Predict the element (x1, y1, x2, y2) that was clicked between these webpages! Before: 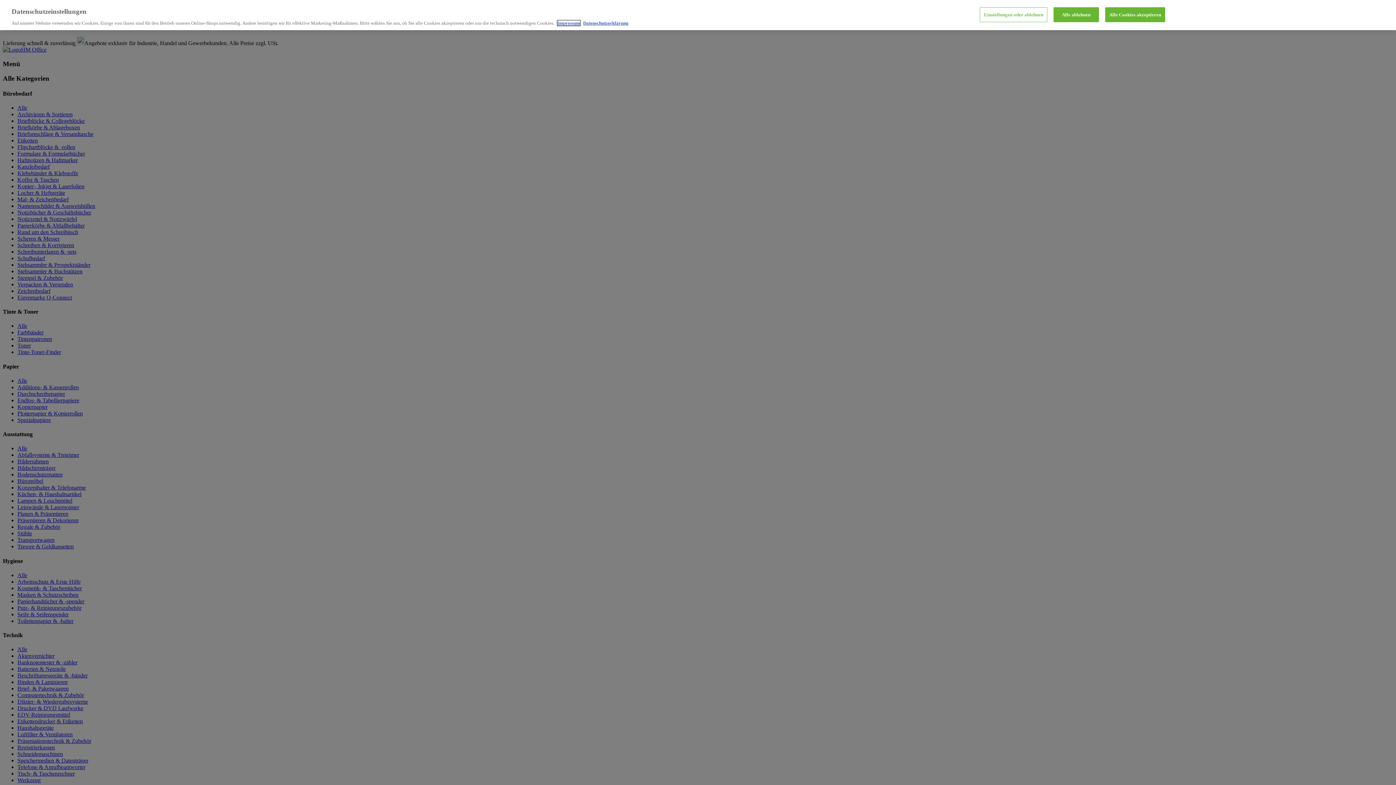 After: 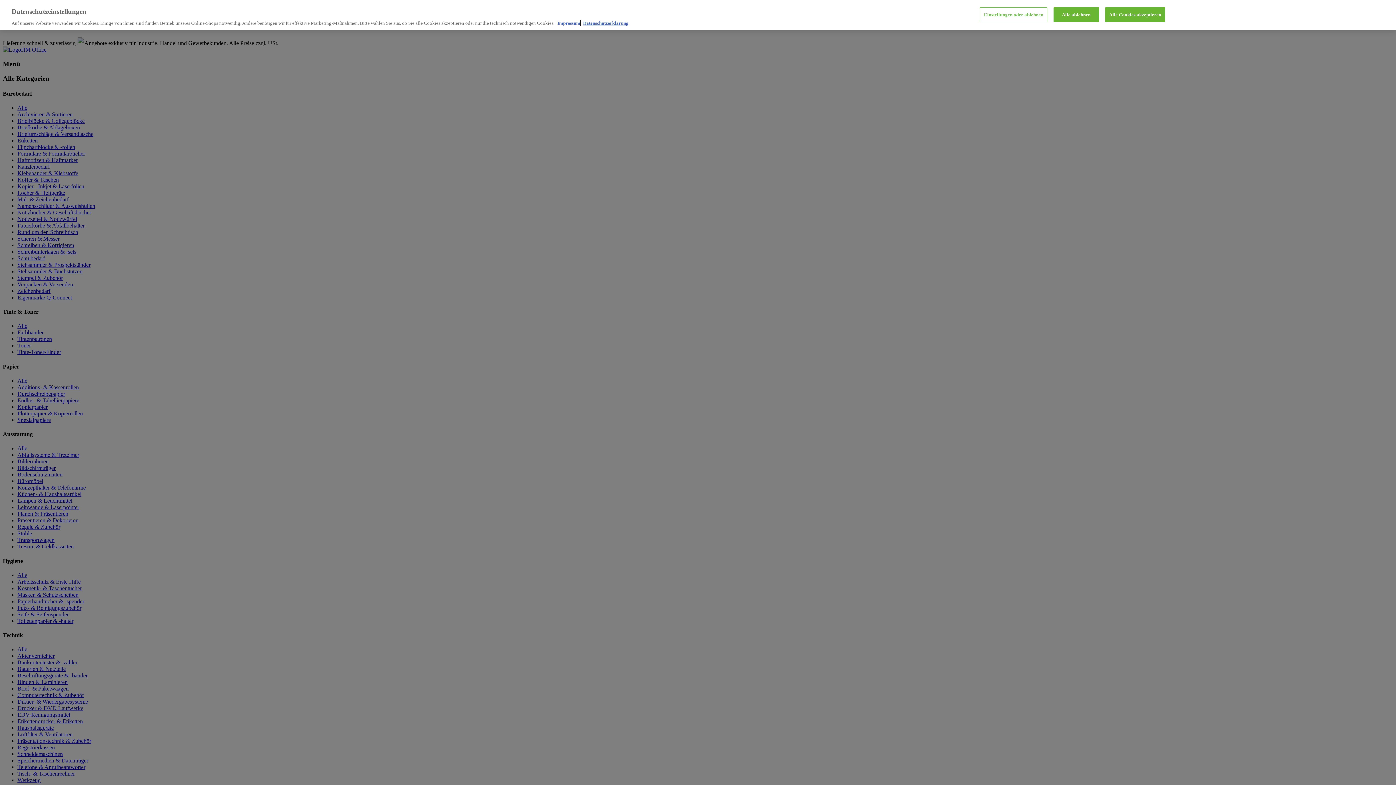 Action: bbox: (557, 20, 580, 25) label: Weitere Informationen zum Datenschutz, wird in neuer registerkarte geöffnet